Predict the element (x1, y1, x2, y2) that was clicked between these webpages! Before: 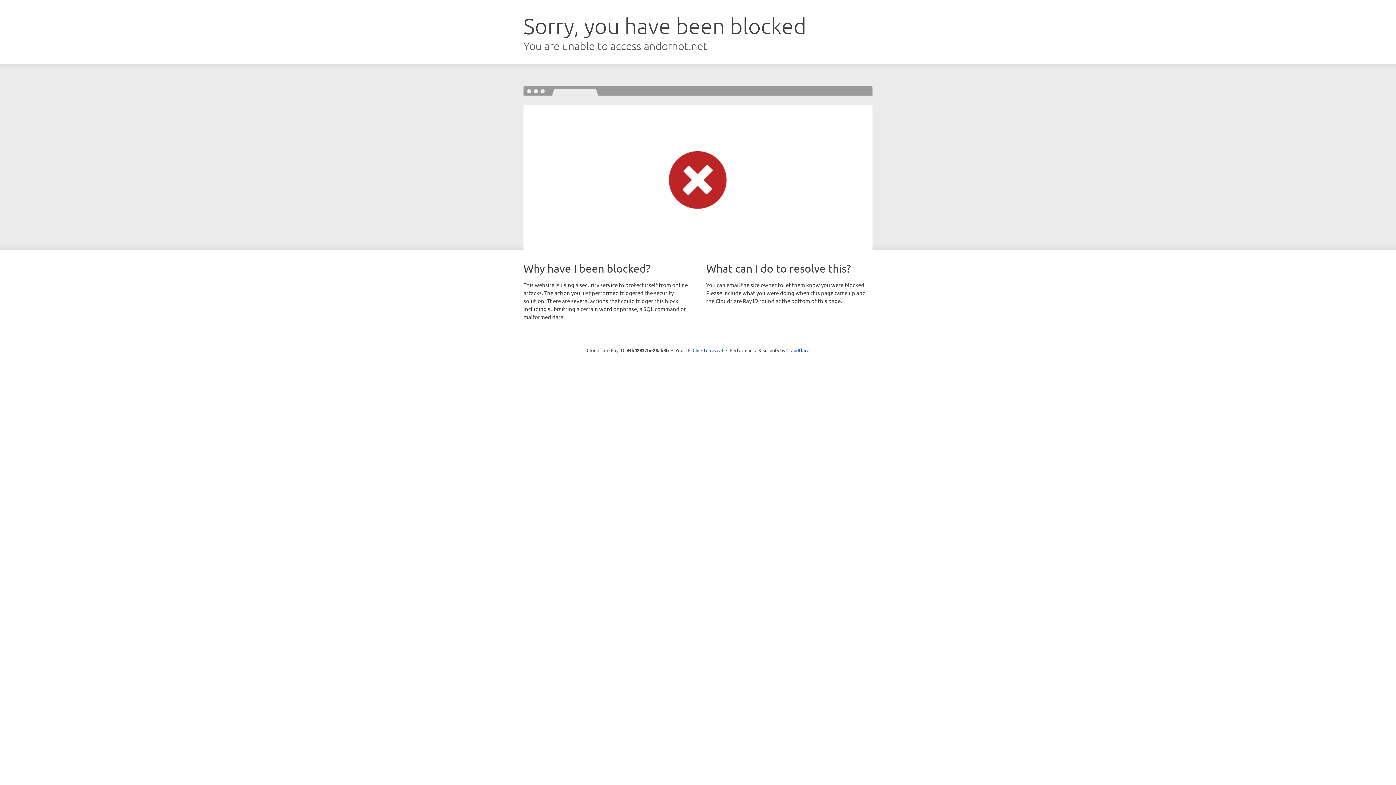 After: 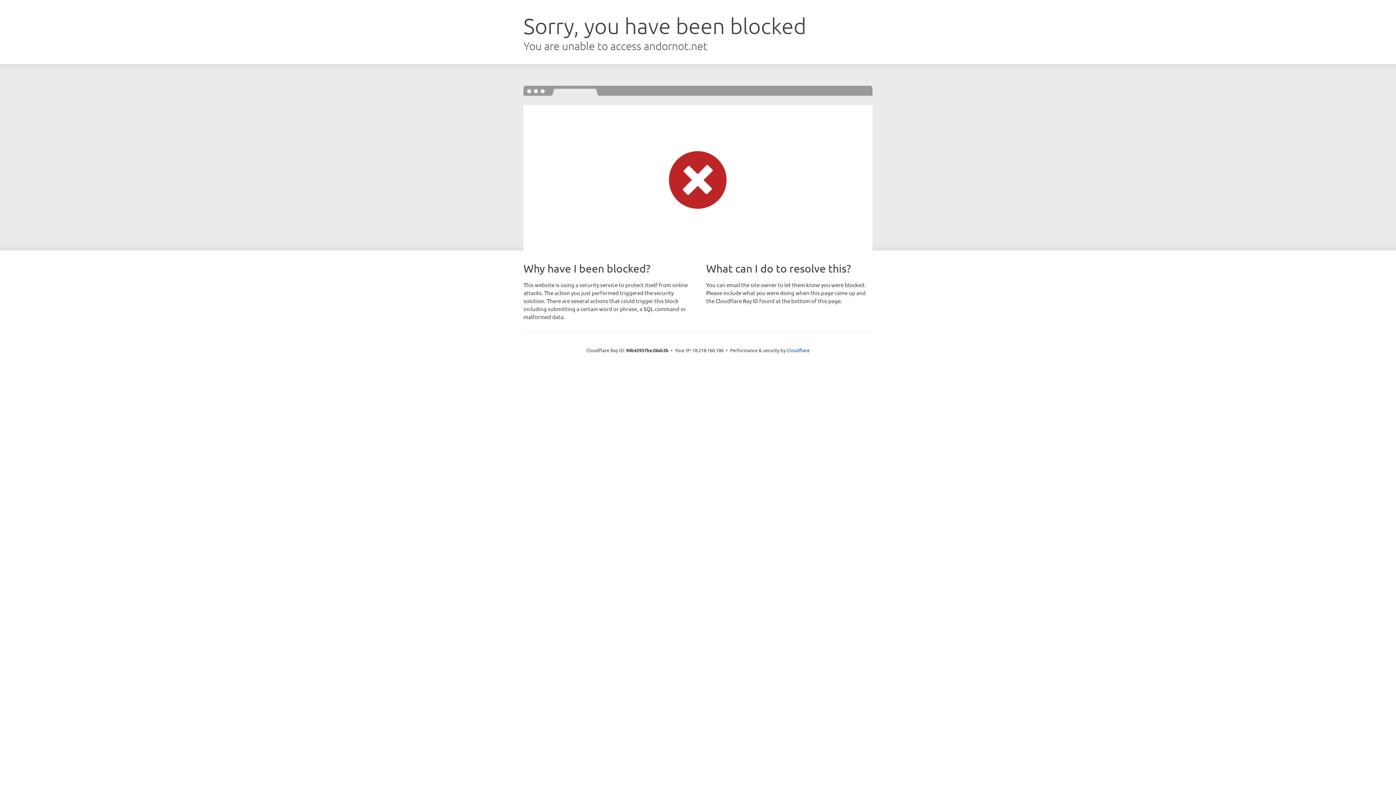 Action: bbox: (692, 346, 723, 353) label: Click to reveal